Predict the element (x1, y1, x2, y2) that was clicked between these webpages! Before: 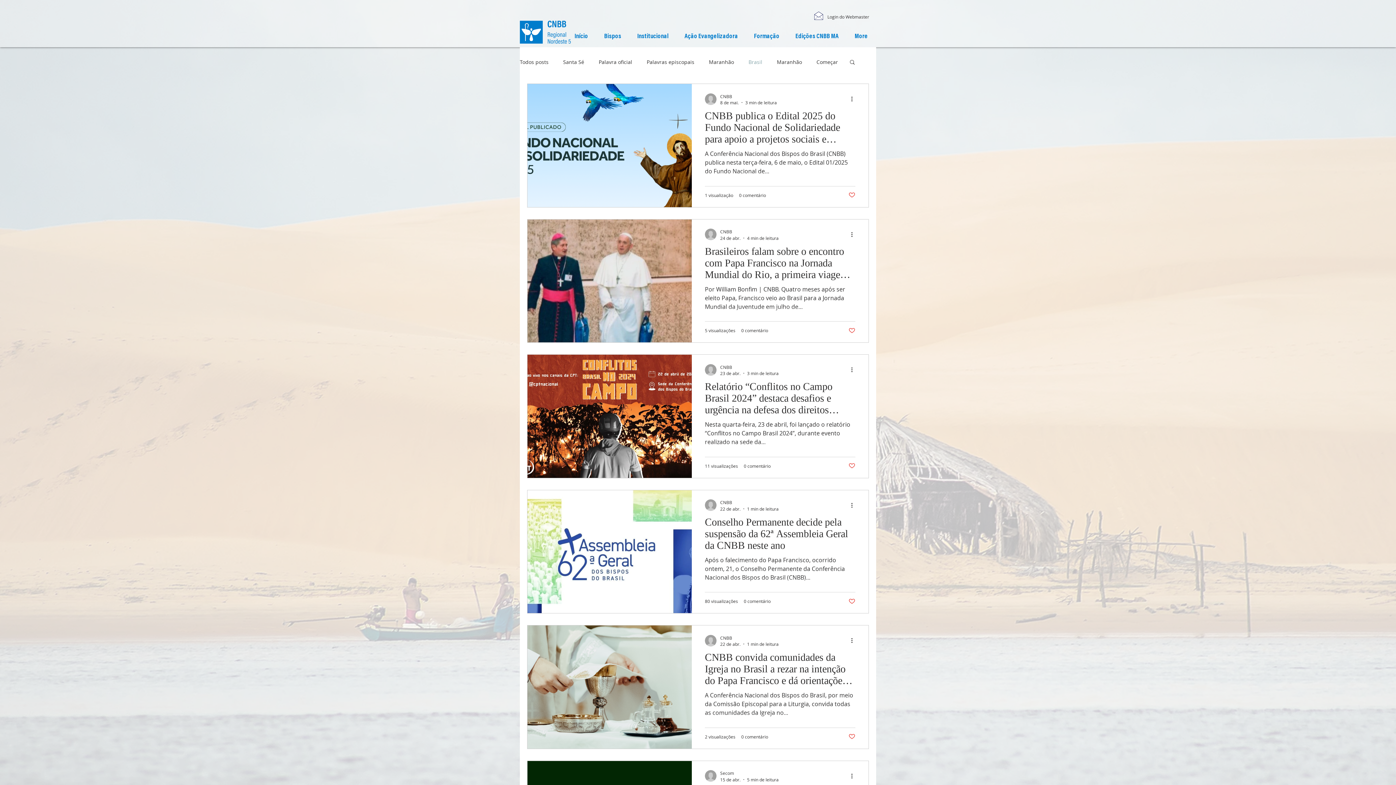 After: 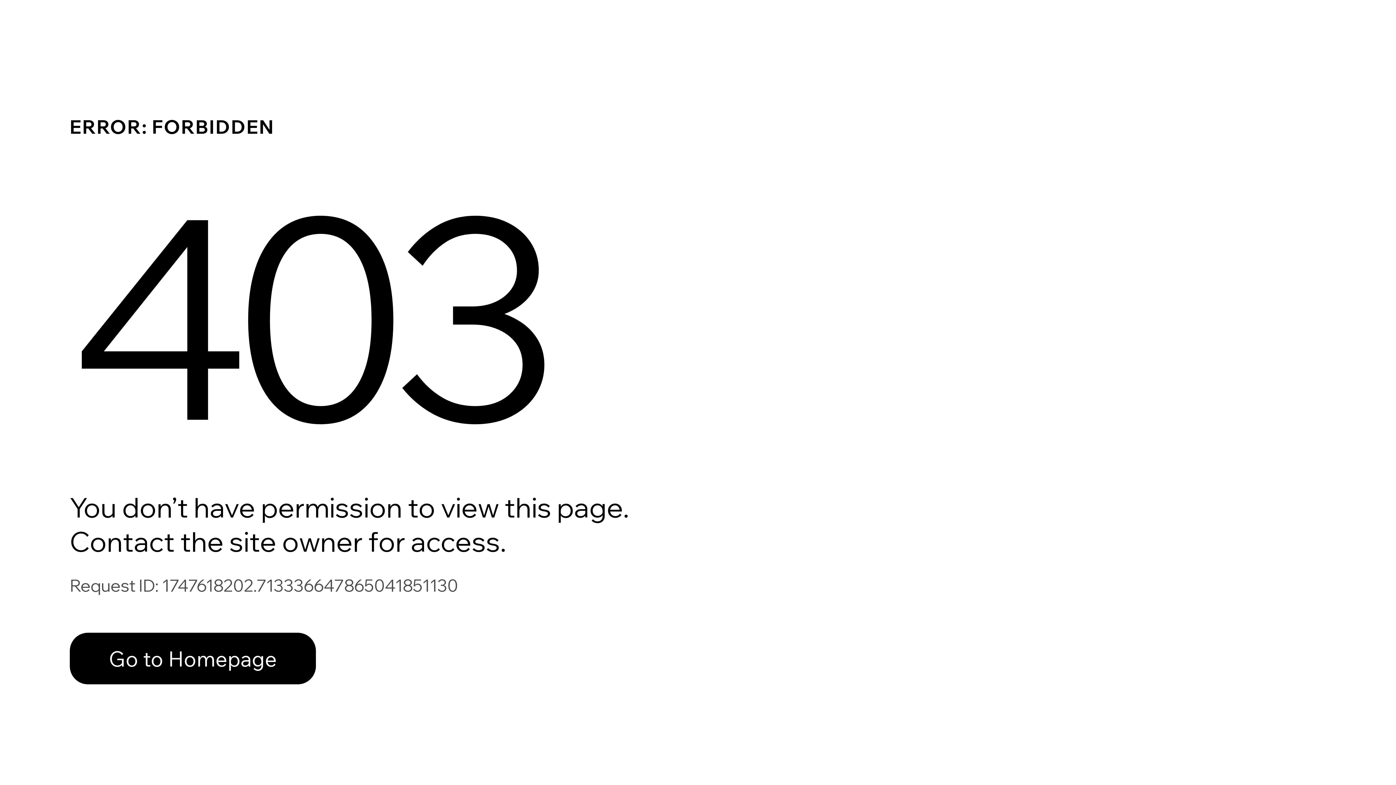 Action: bbox: (720, 634, 778, 641) label: CNBB